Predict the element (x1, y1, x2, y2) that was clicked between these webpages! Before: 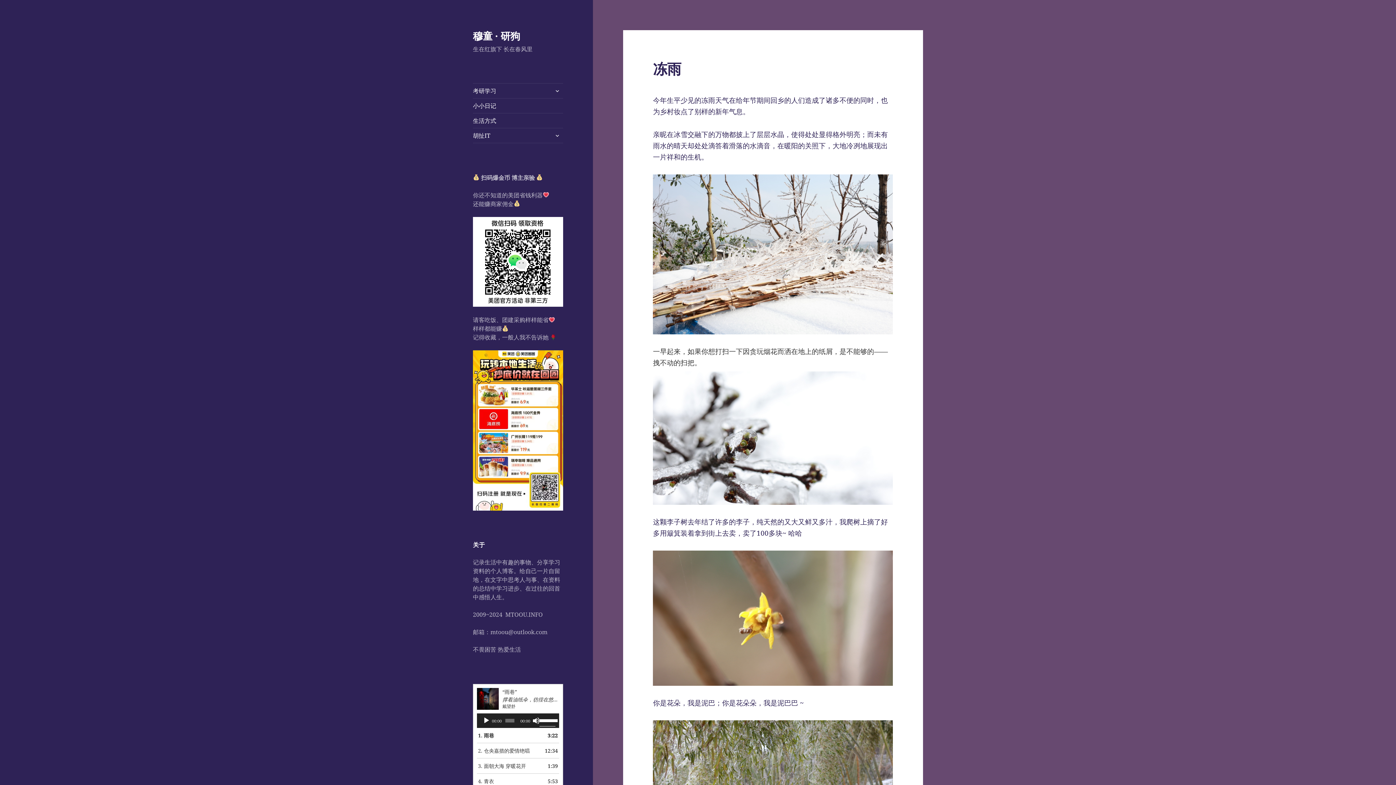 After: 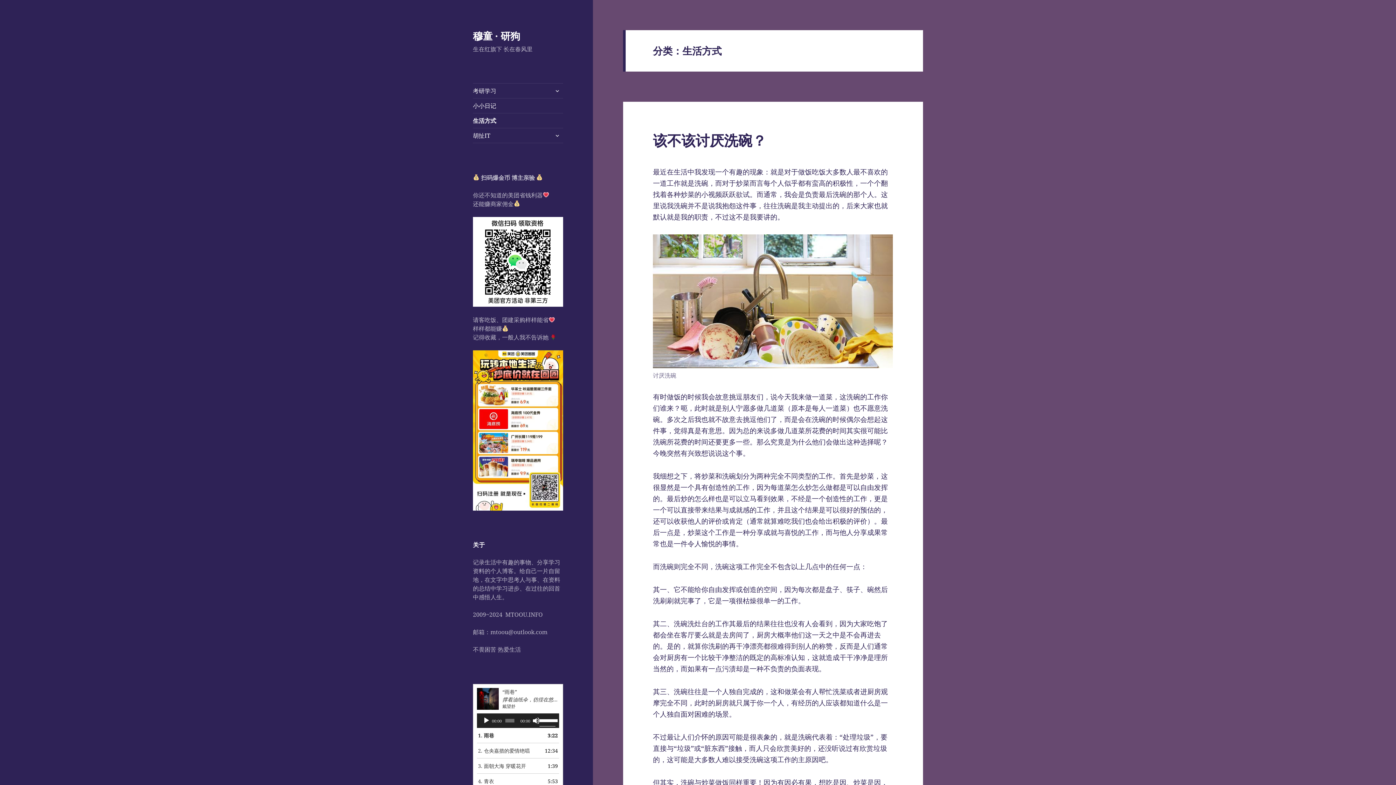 Action: bbox: (473, 113, 563, 128) label: 生活方式